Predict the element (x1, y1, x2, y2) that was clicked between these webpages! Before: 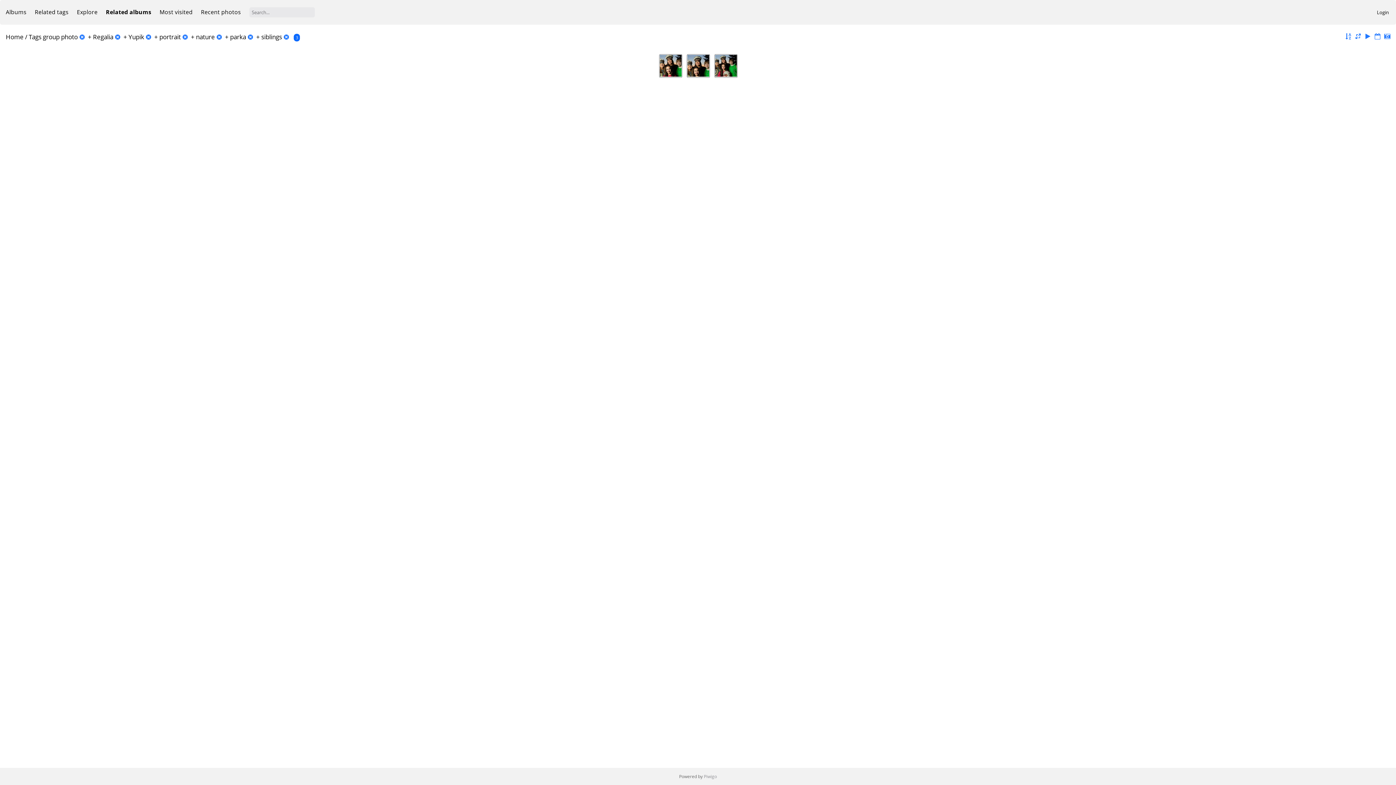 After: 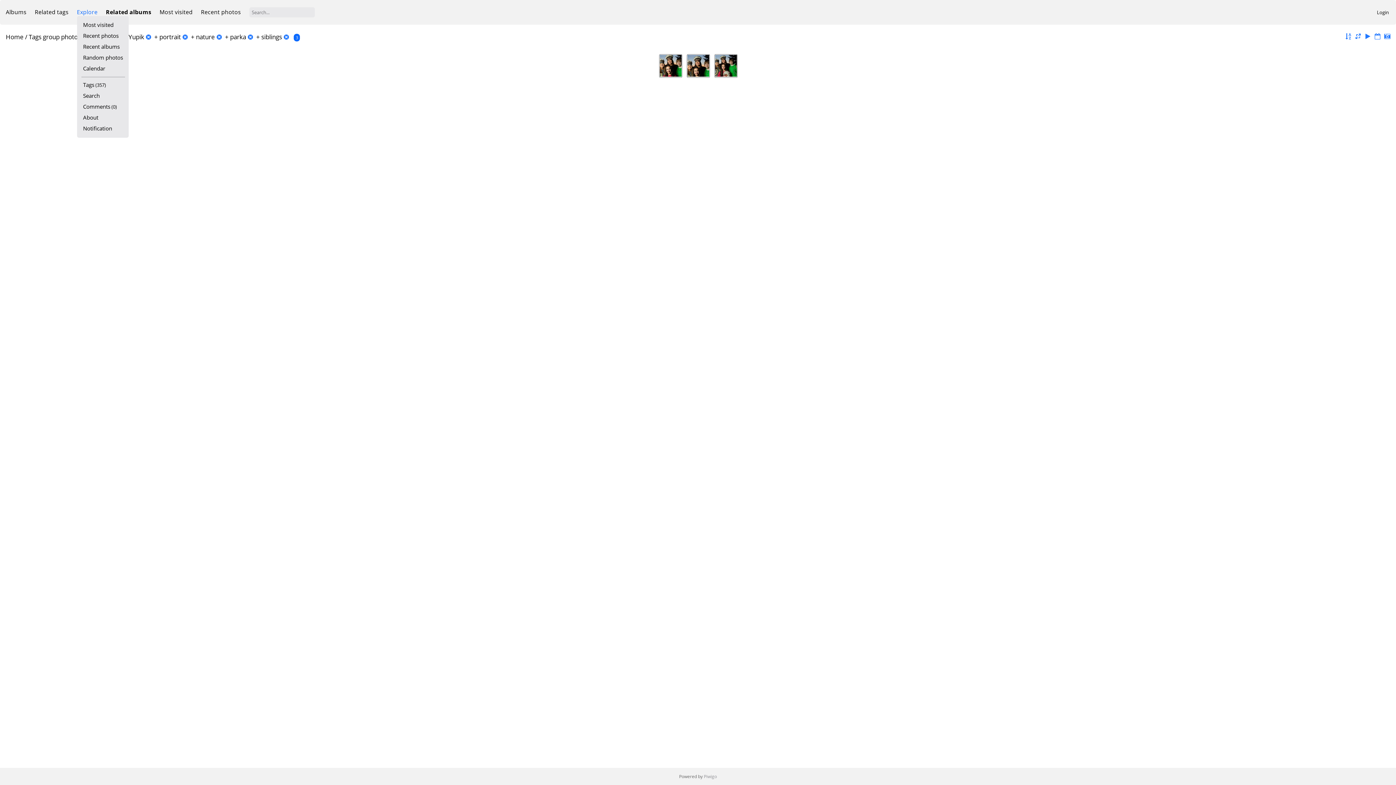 Action: bbox: (76, 8, 97, 16) label: Explore